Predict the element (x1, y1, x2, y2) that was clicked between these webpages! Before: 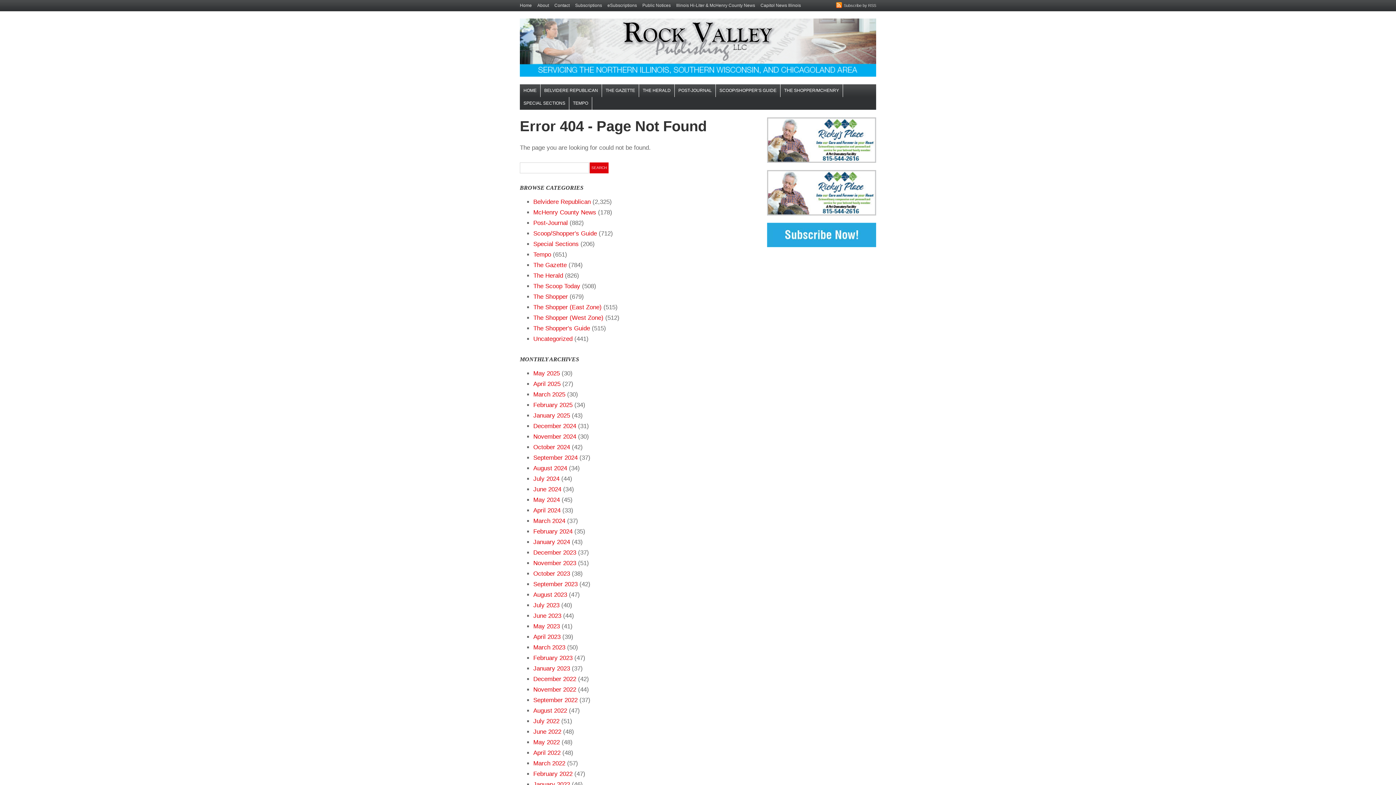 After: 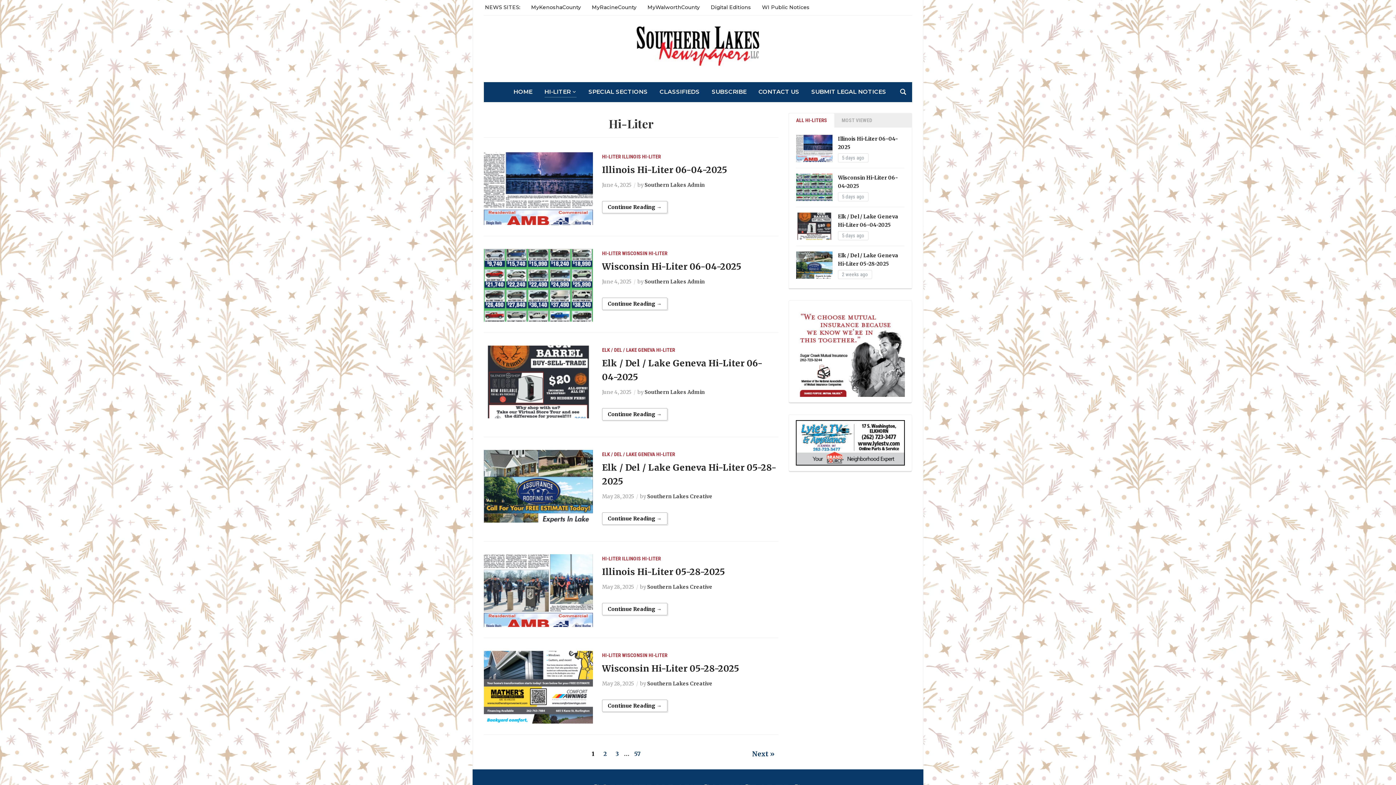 Action: label: Illinois Hi-Liter & McHenry County News bbox: (676, 2, 755, 8)